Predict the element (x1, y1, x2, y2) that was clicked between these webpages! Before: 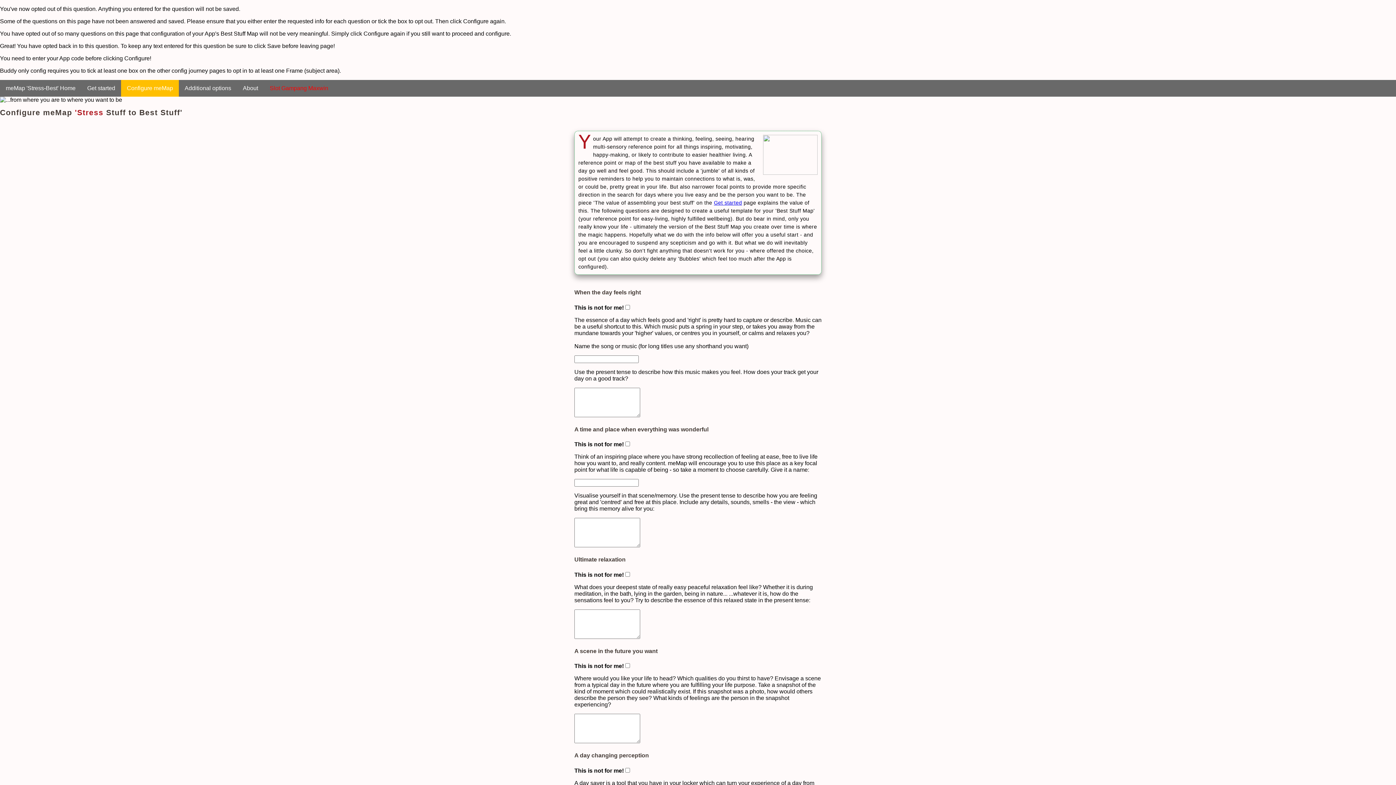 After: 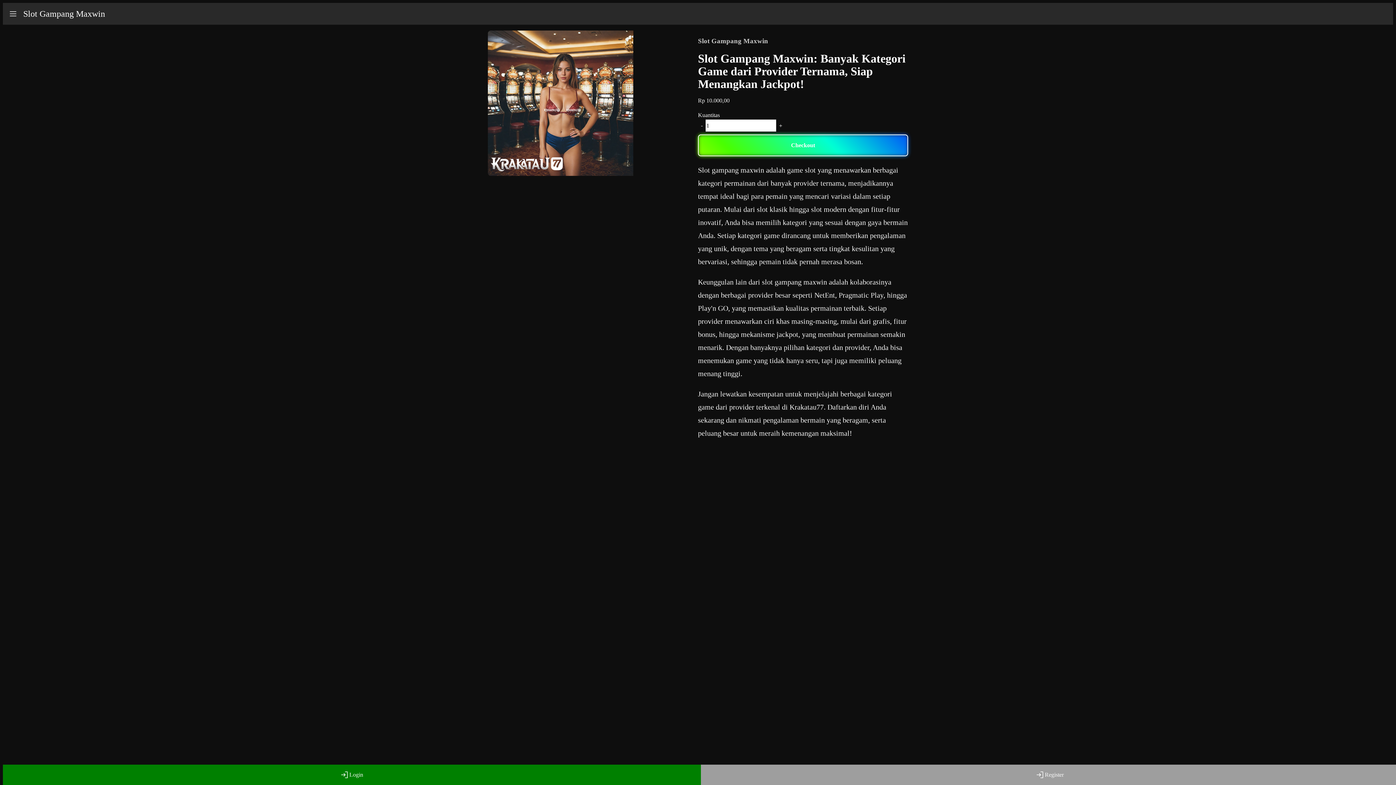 Action: bbox: (264, 80, 334, 96) label: Slot Gampang Maxwin